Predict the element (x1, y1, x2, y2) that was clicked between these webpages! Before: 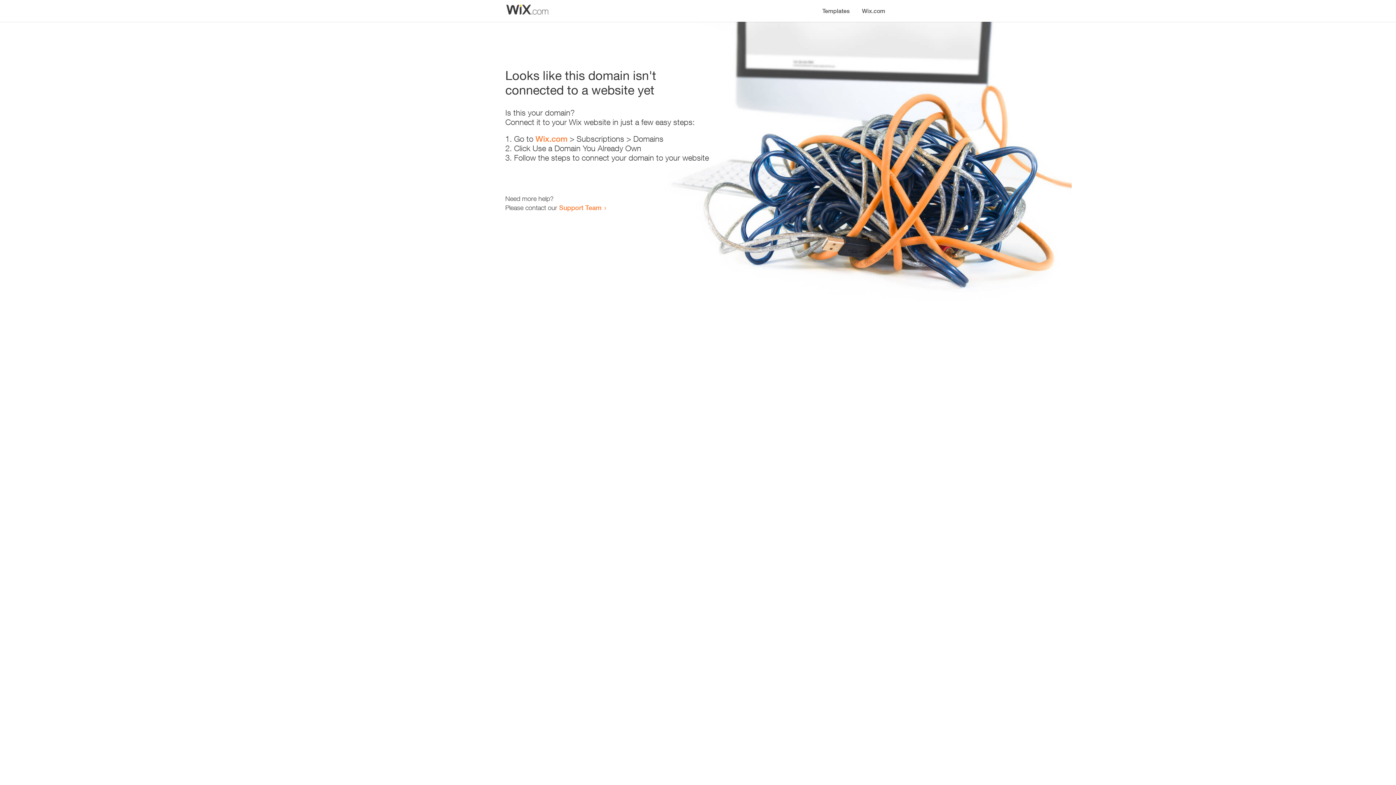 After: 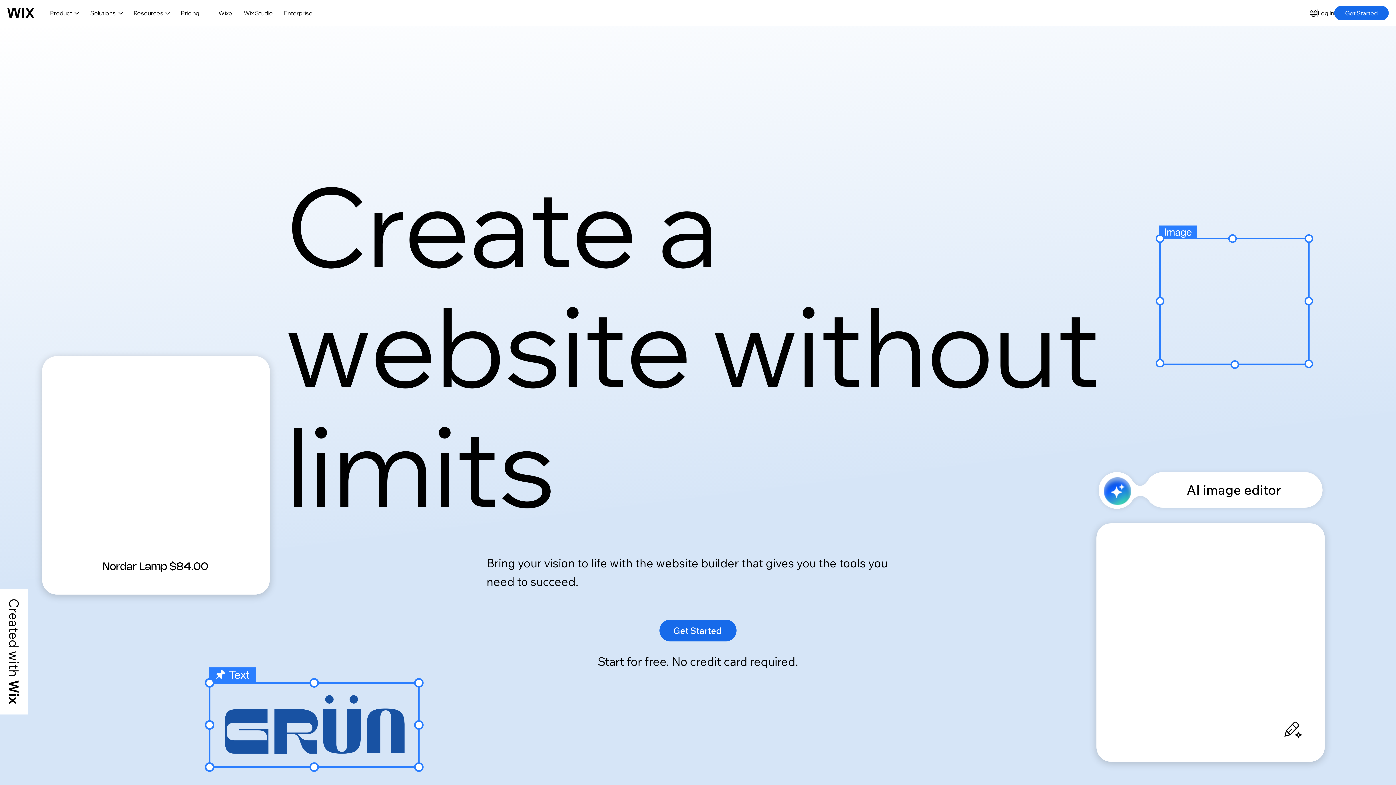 Action: label: Wix.com bbox: (856, 0, 890, 14)